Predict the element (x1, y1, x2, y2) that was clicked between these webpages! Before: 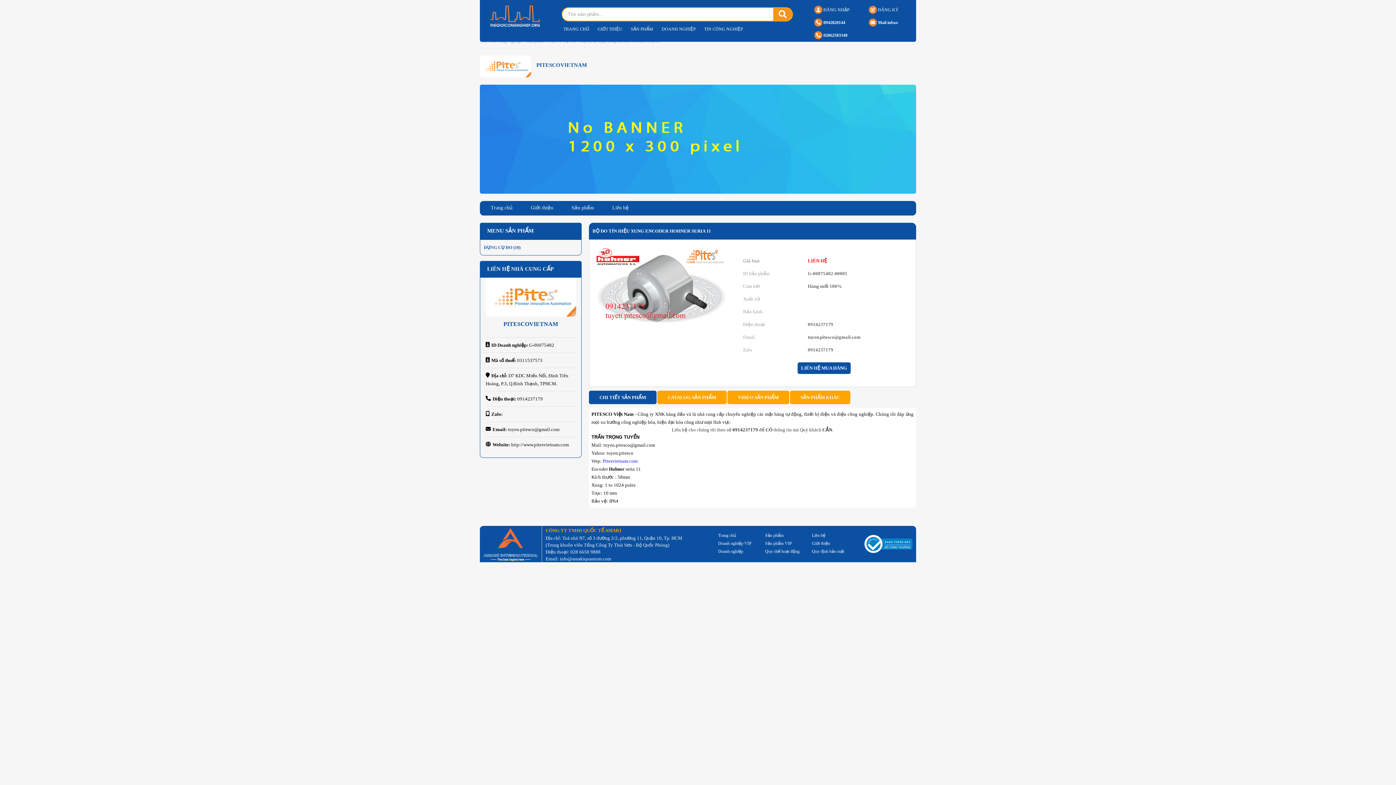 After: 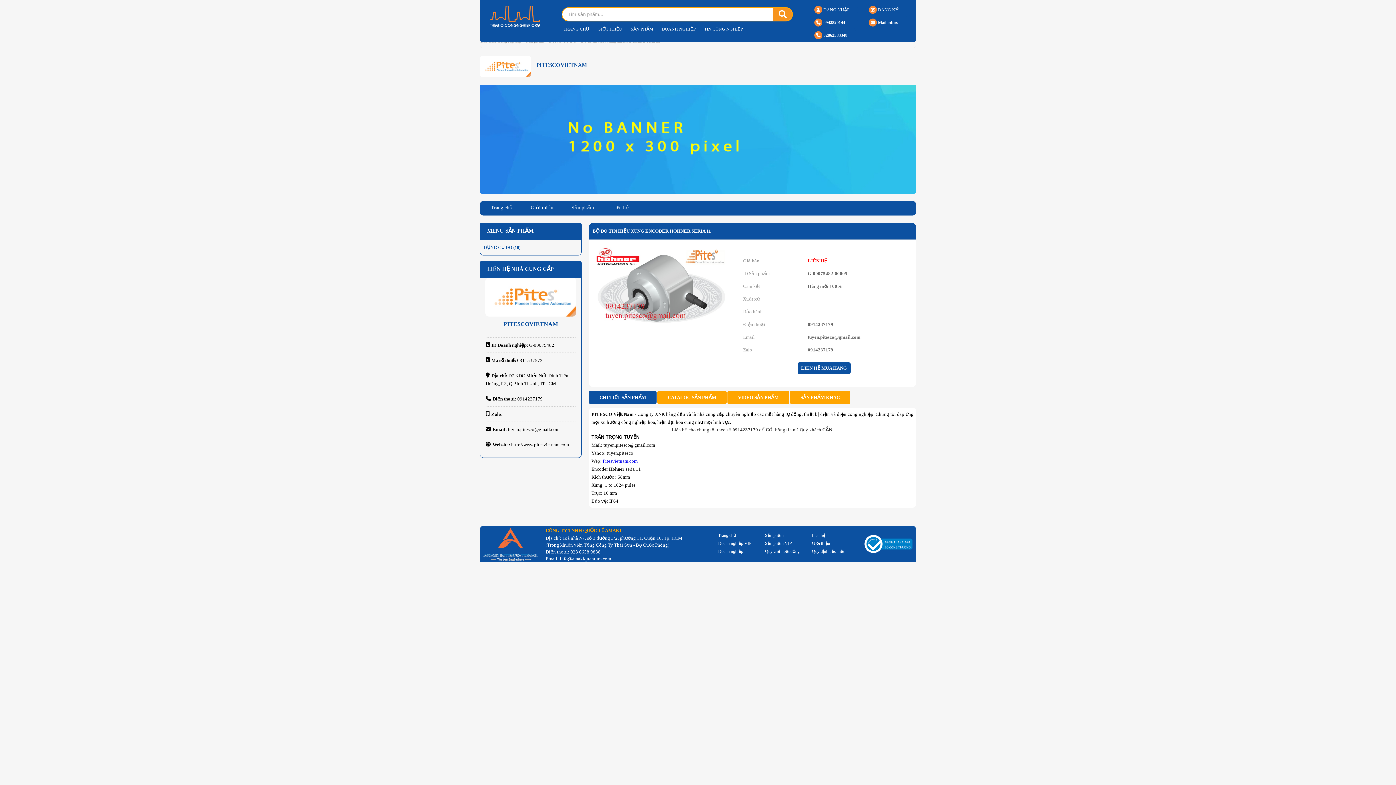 Action: label: 0914237179 bbox: (808, 321, 833, 327)